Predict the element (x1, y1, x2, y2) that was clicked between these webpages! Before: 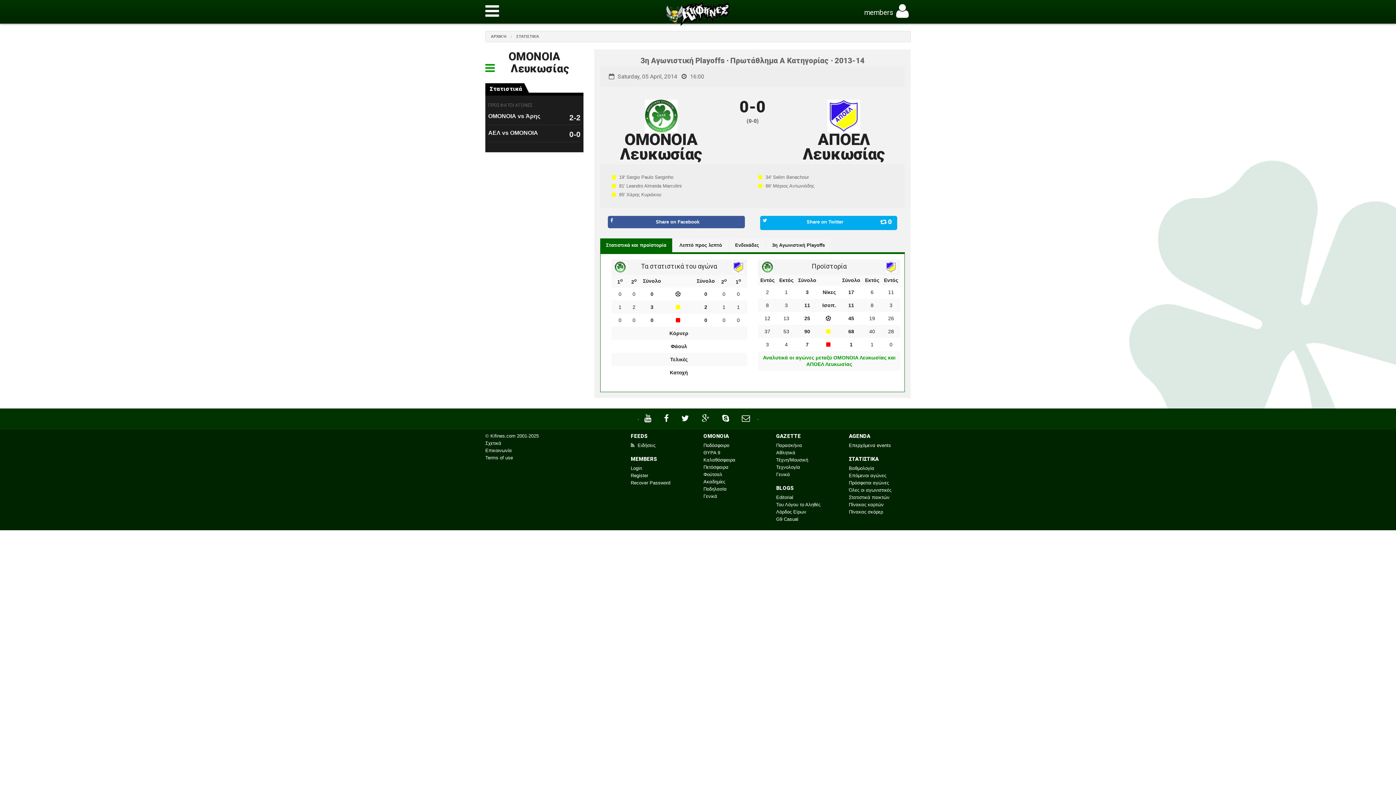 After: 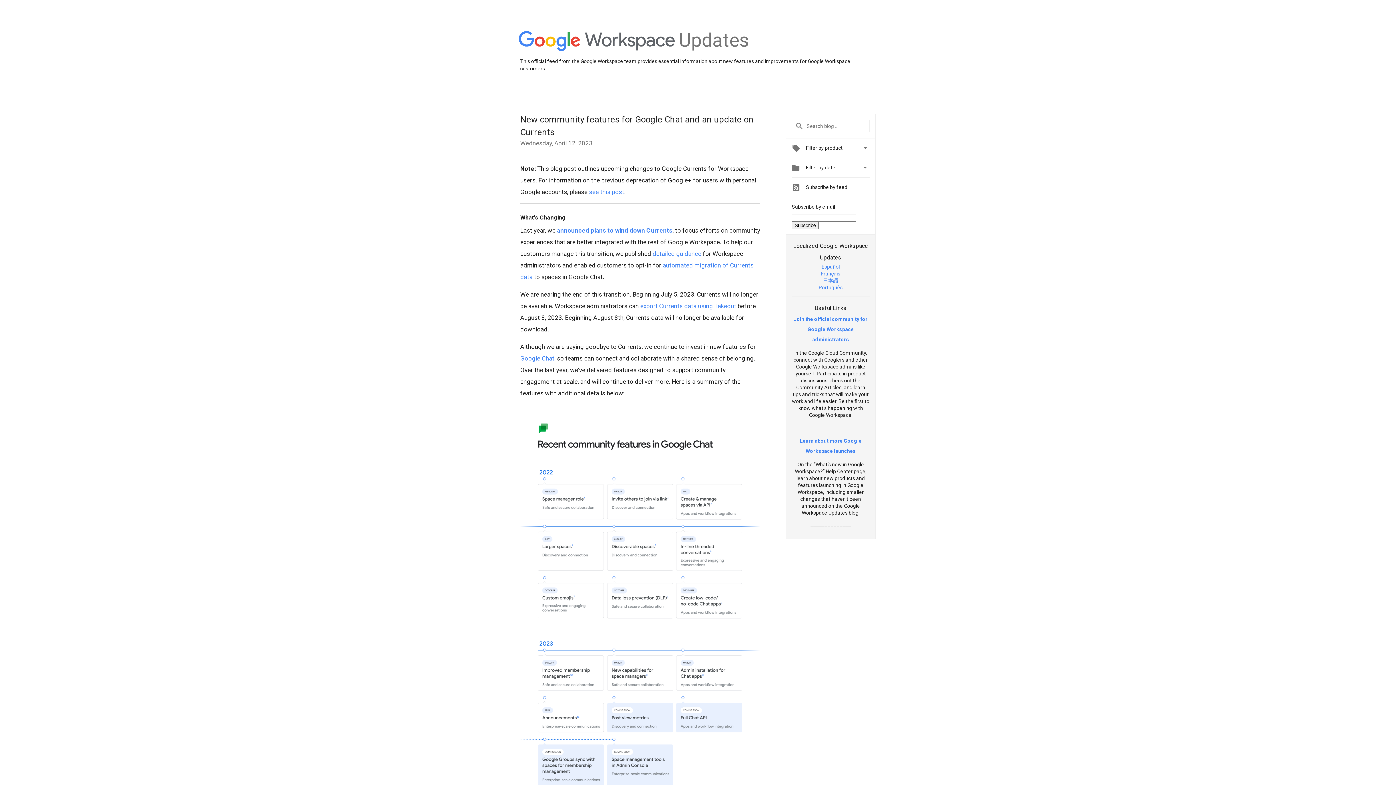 Action: bbox: (696, 410, 716, 425)